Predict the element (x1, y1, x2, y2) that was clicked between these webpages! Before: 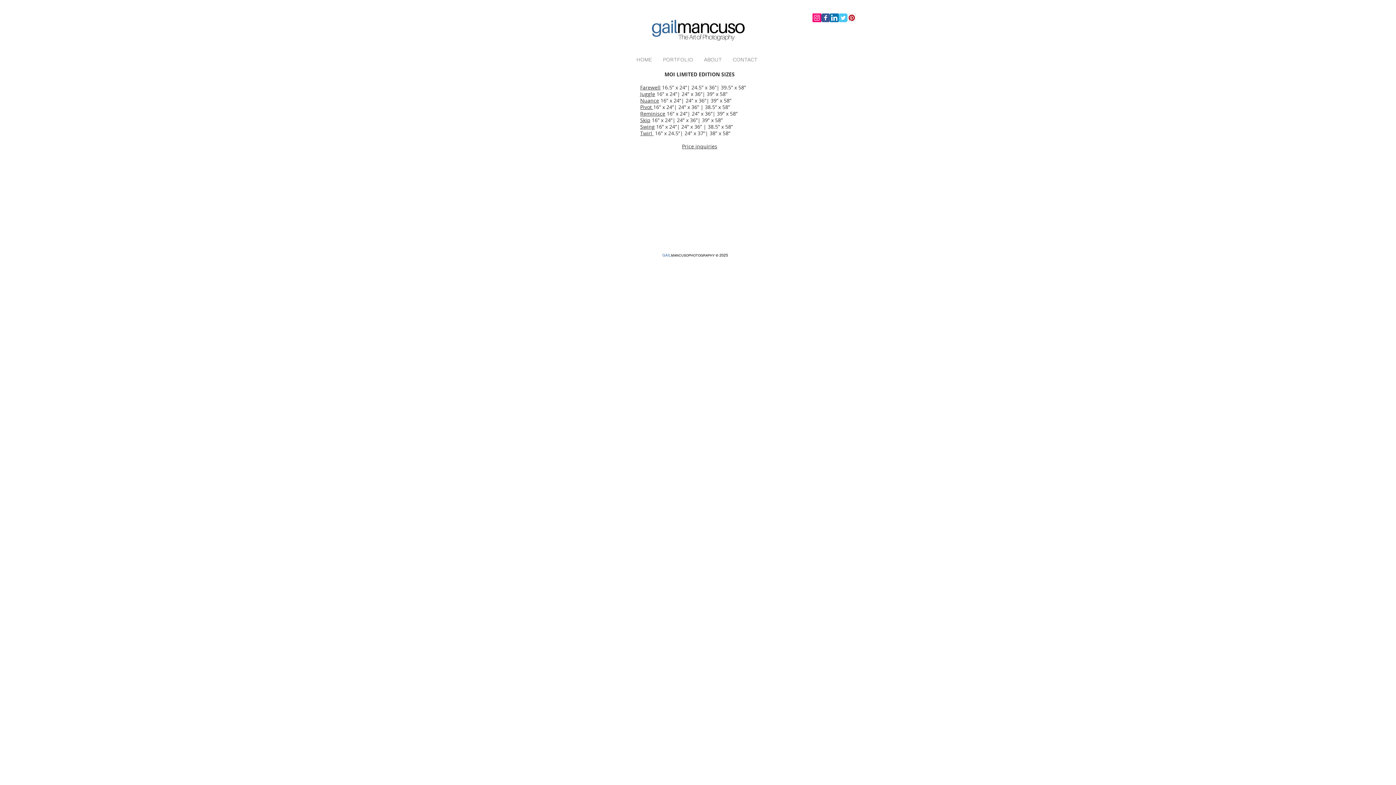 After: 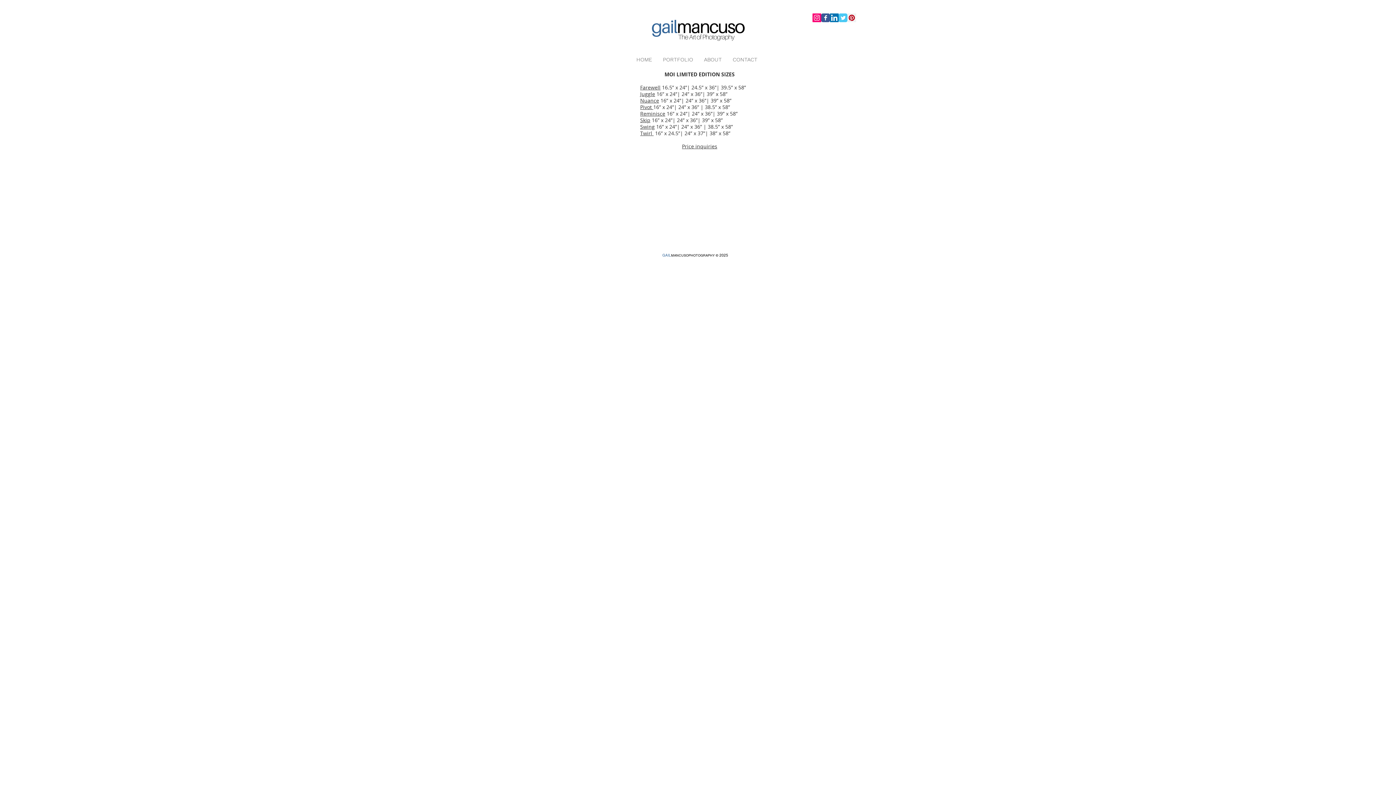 Action: label: Pinterest Social Icon bbox: (847, 13, 856, 22)